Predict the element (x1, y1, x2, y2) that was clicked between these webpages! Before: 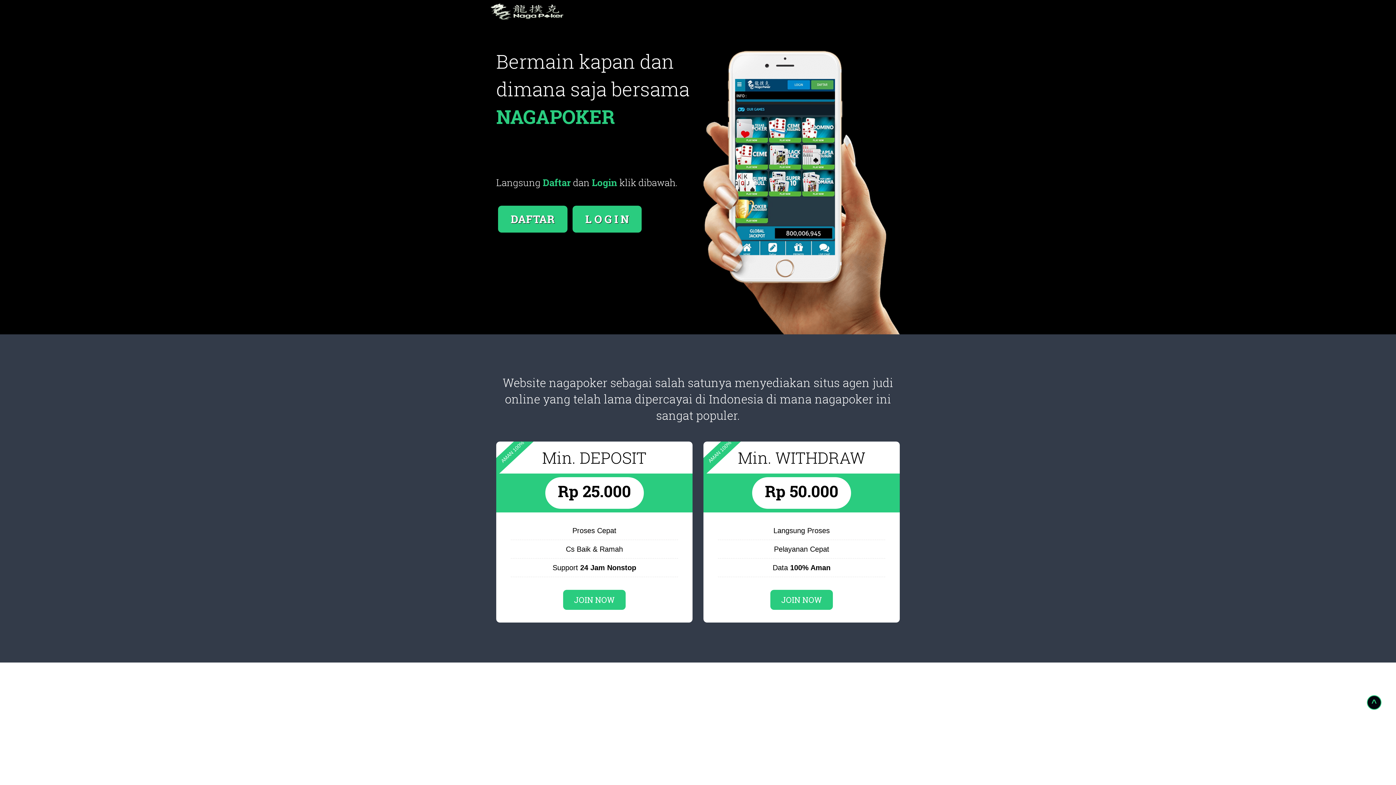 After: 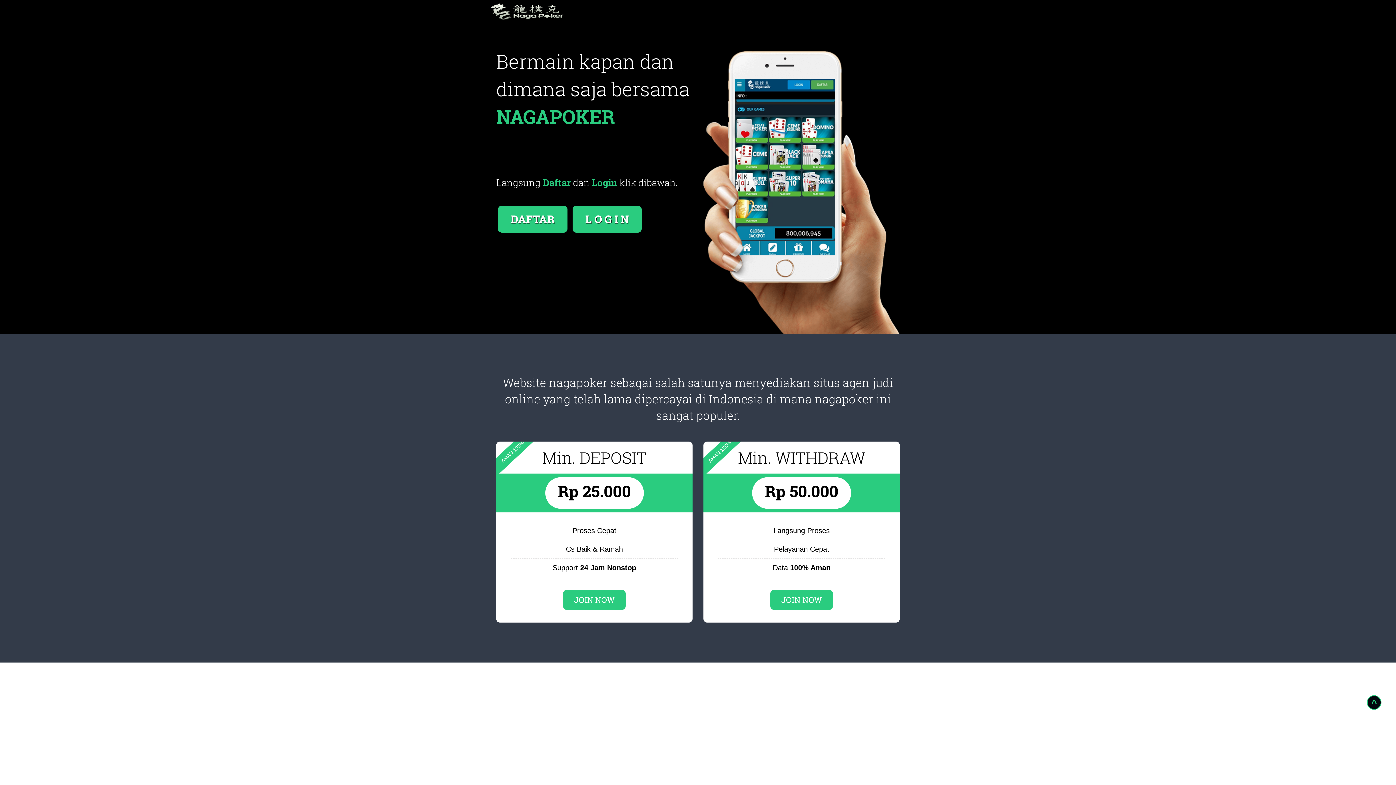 Action: bbox: (1367, 695, 1381, 710) label: ^